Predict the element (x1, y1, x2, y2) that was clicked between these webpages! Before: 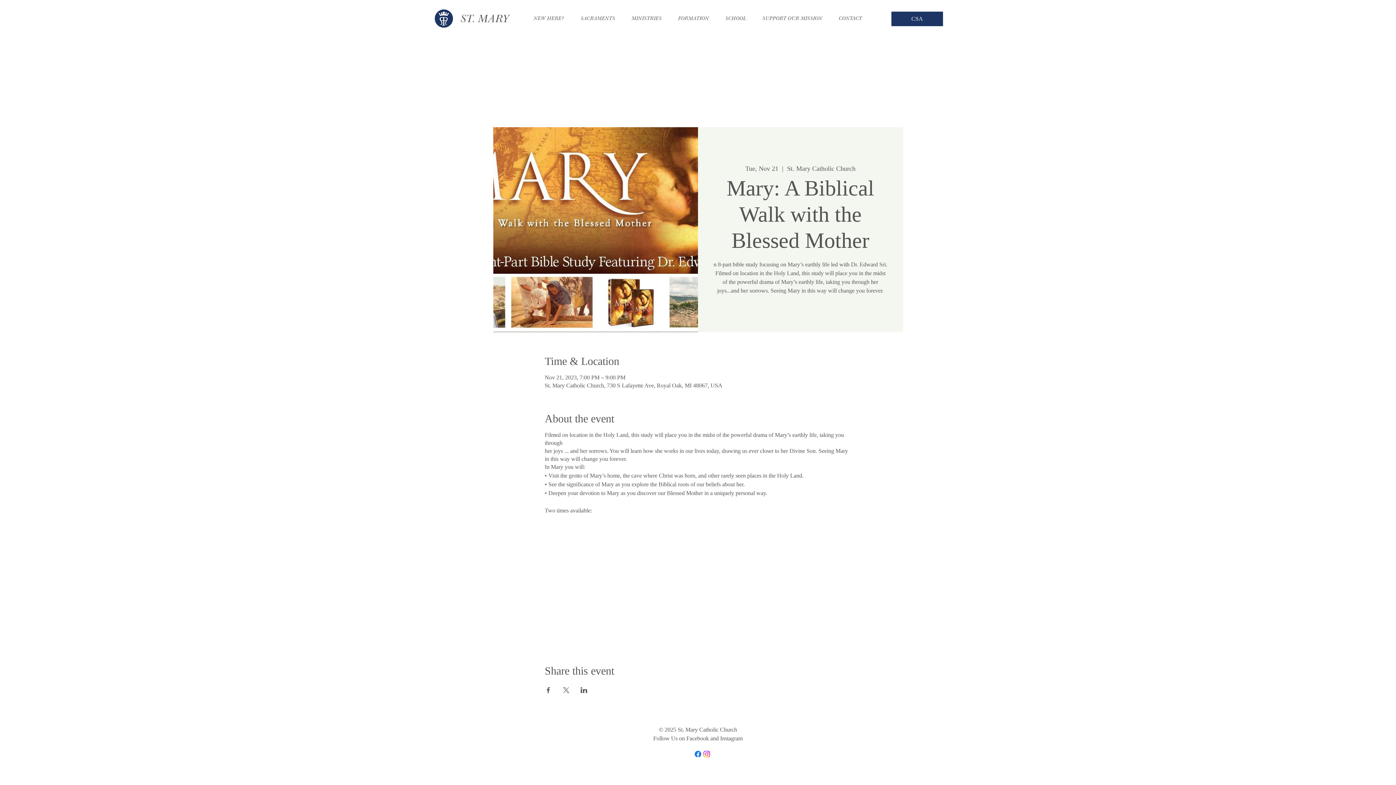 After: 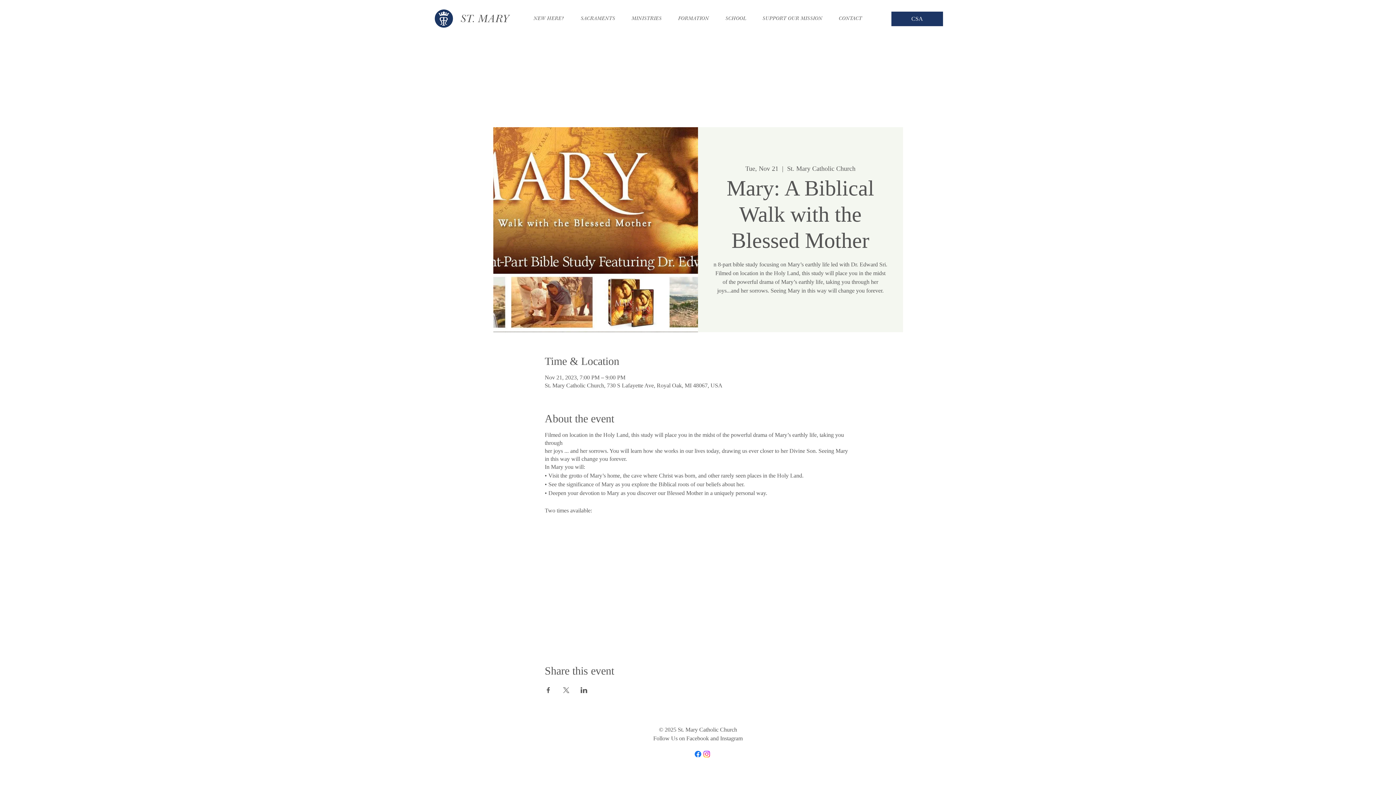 Action: label: Share event on Facebook bbox: (544, 687, 551, 693)